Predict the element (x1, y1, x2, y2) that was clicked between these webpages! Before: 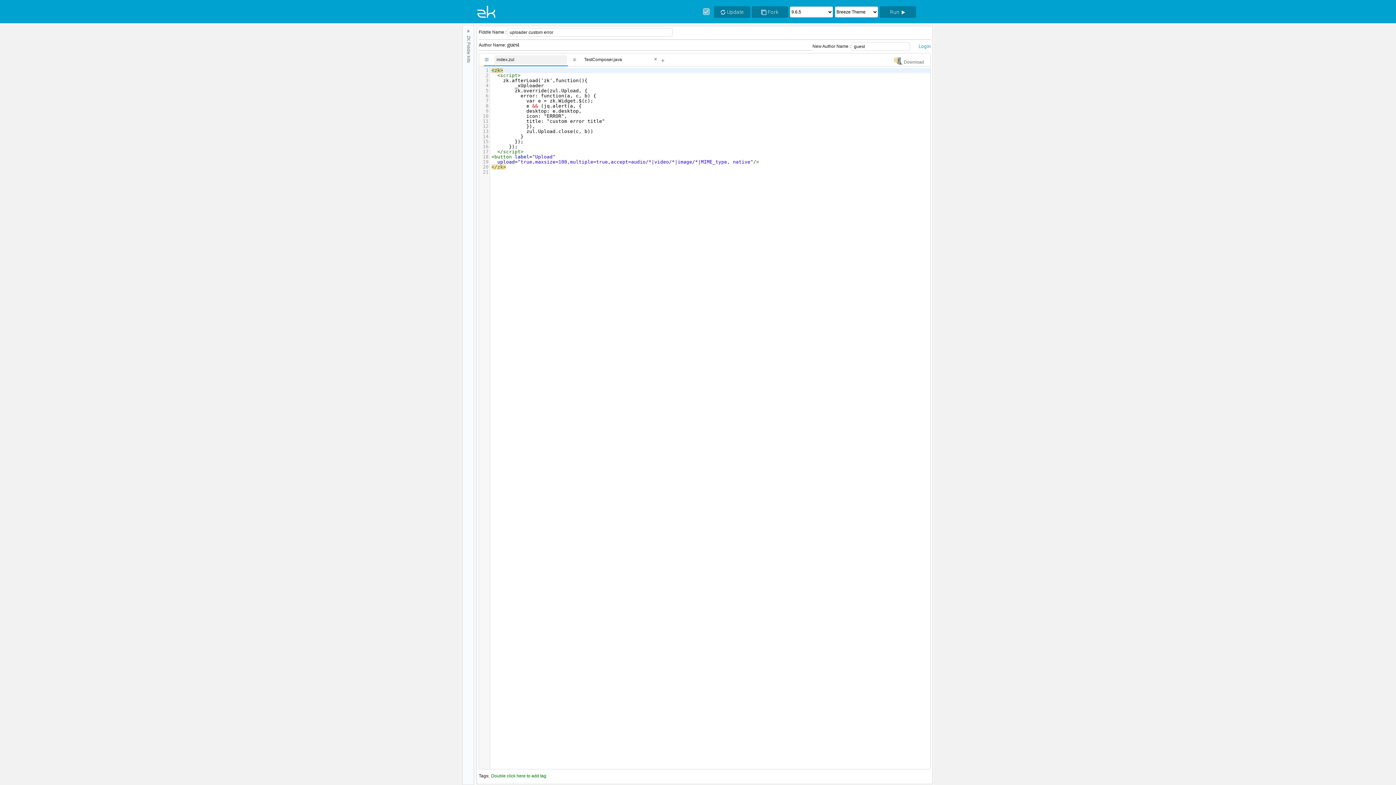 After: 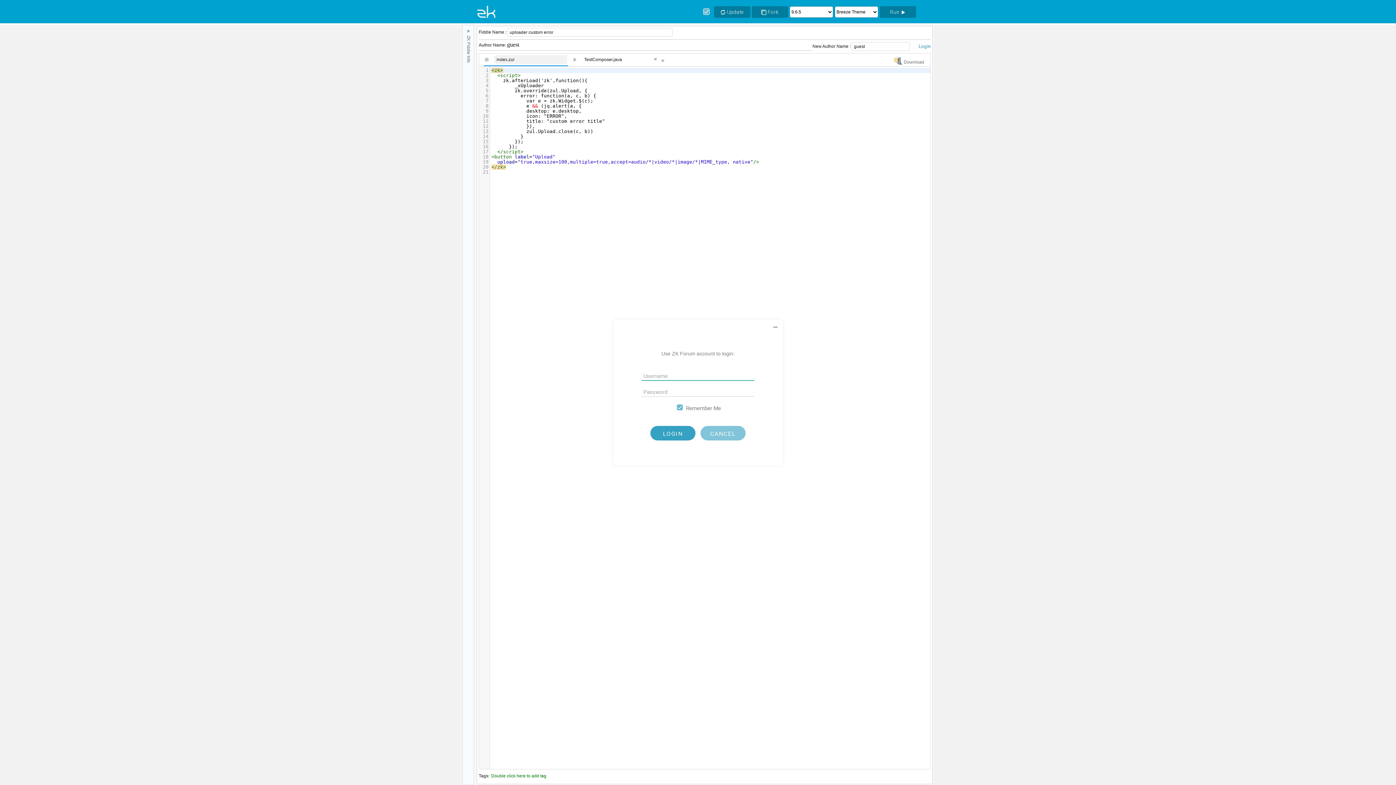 Action: bbox: (918, 43, 930, 48) label: Login